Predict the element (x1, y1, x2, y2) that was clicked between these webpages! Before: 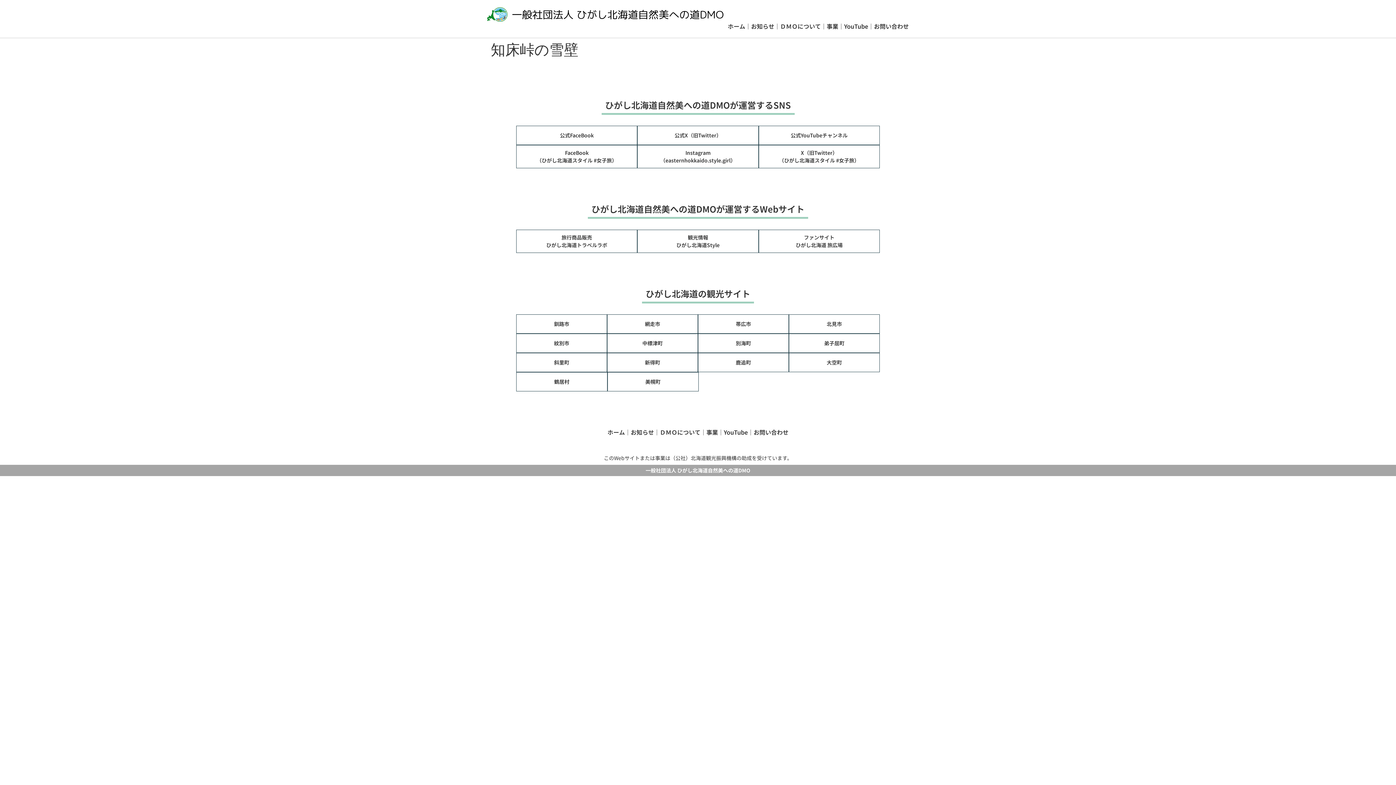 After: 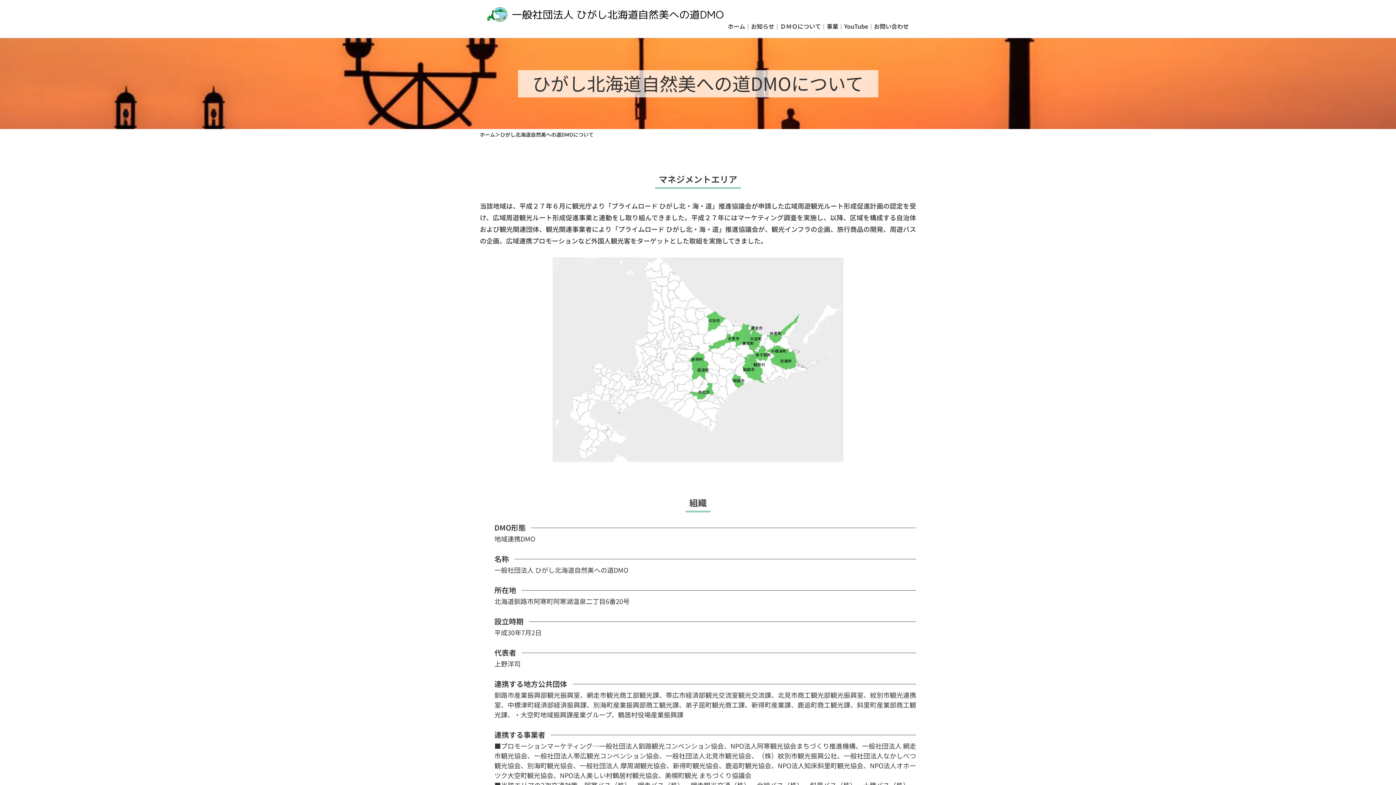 Action: label: ＤＭＯについて bbox: (780, 21, 821, 30)